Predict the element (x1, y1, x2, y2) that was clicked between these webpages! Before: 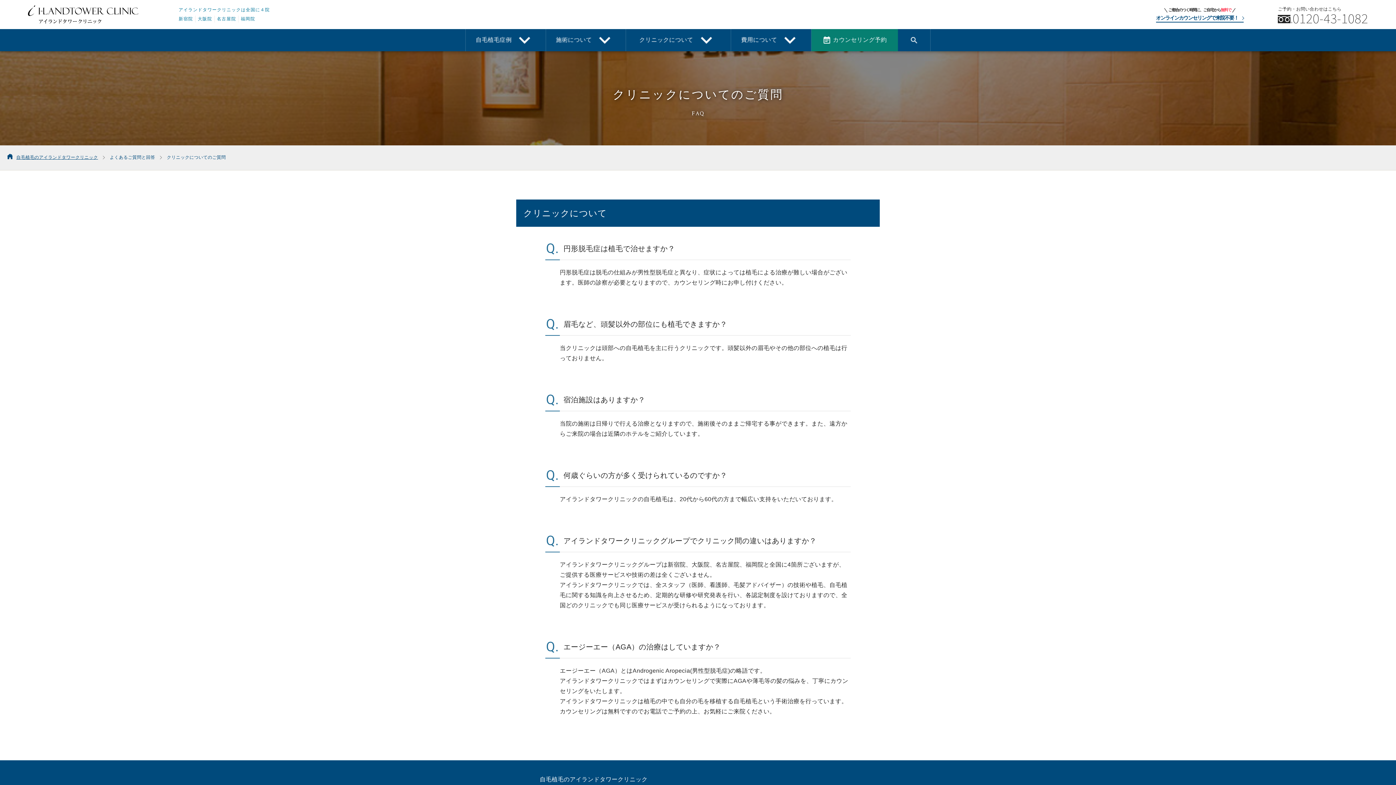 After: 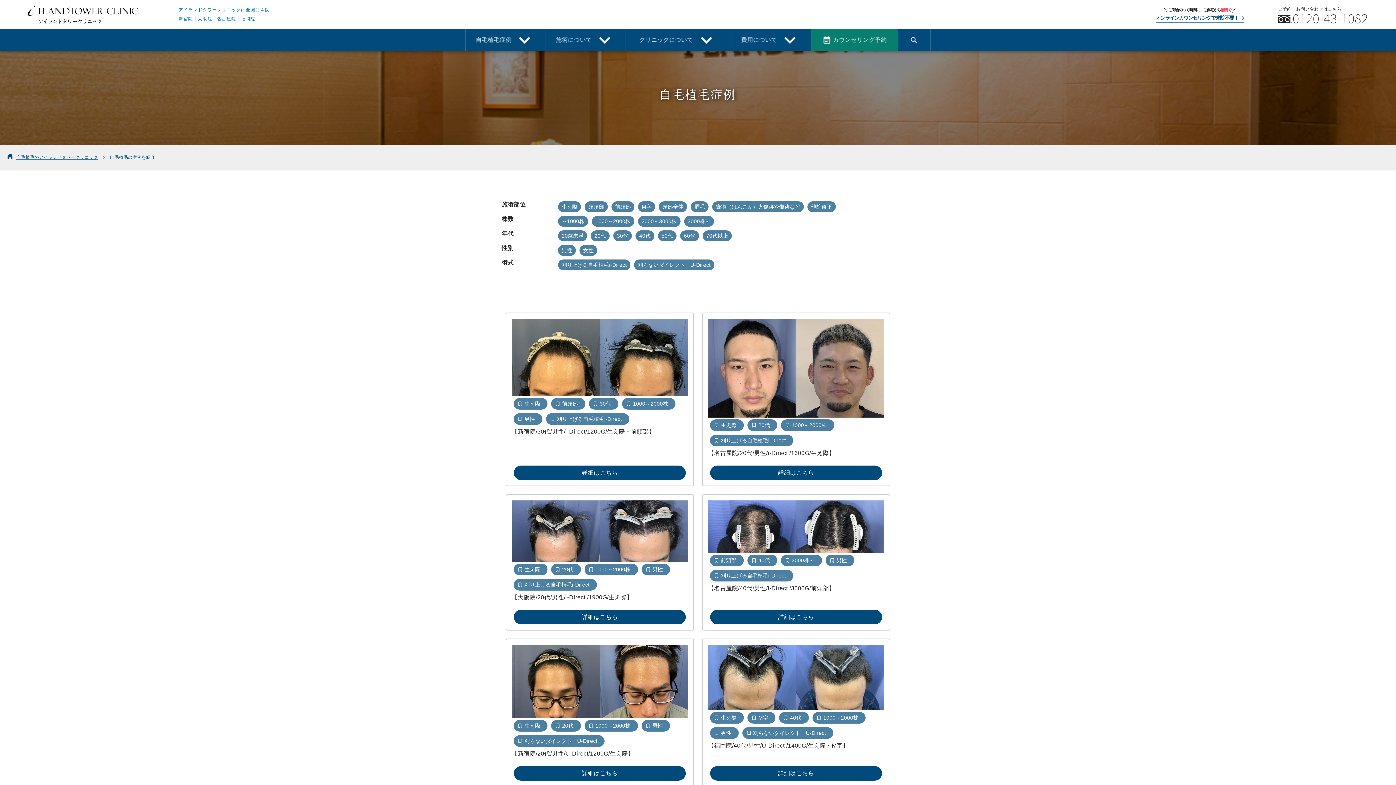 Action: bbox: (465, 29, 545, 51) label: 自毛植毛症例